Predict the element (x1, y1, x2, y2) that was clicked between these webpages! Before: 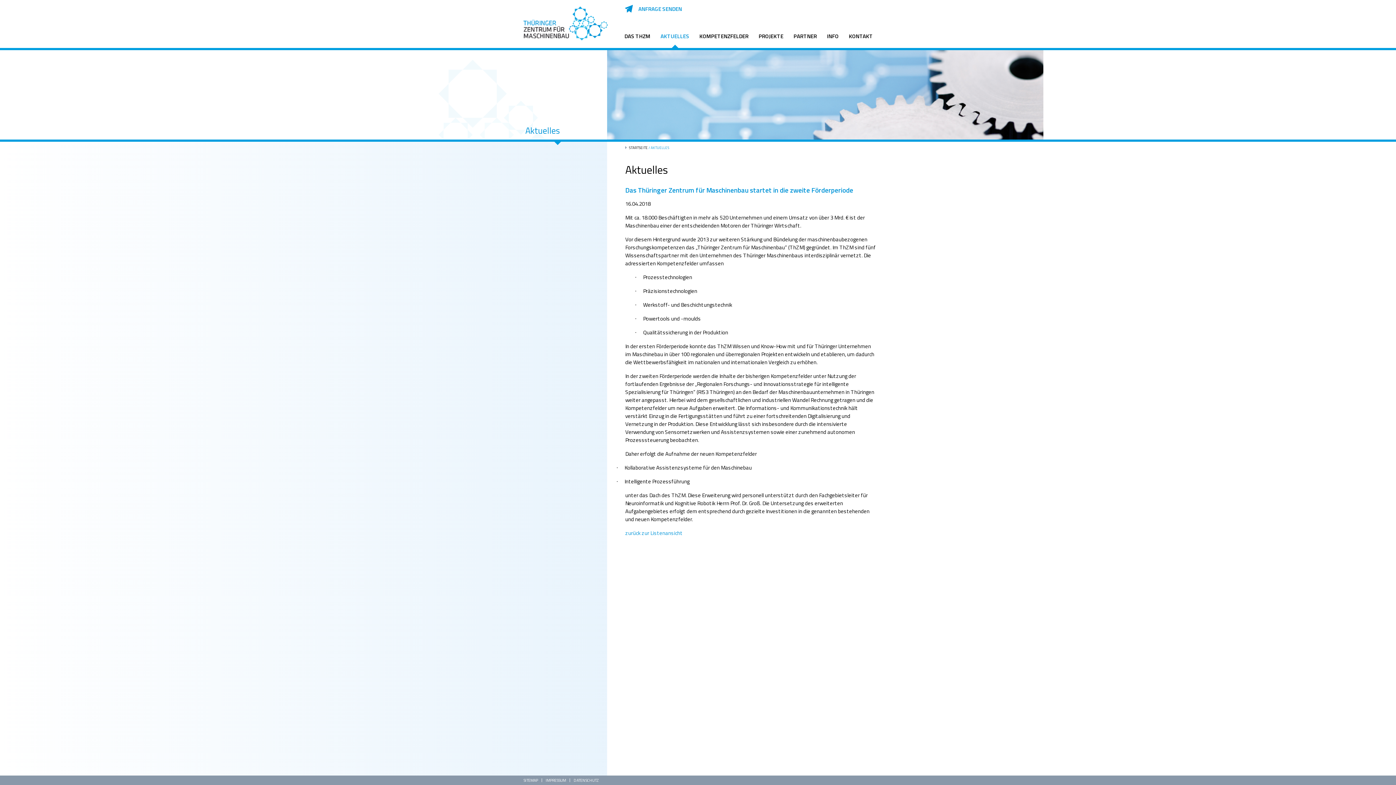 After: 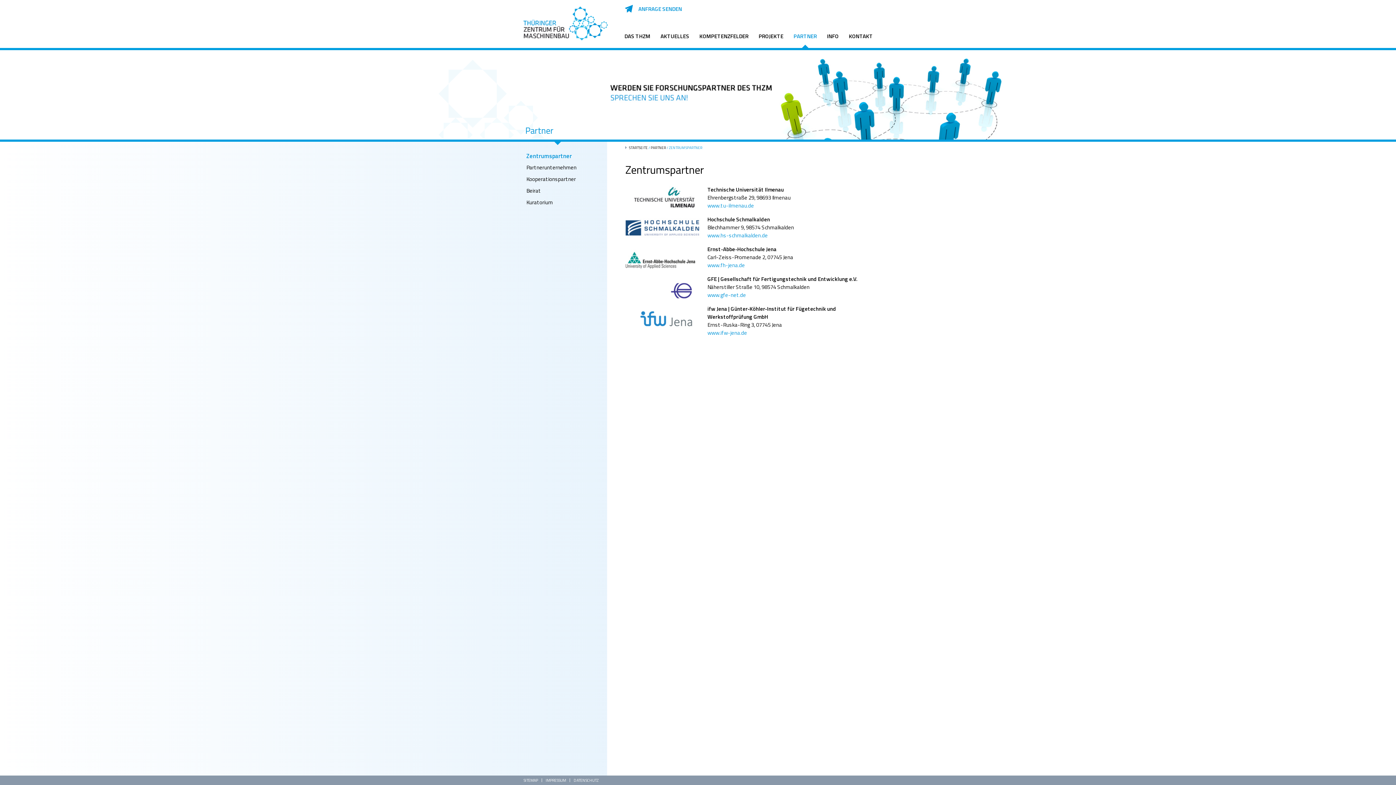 Action: label: PARTNER bbox: (793, 33, 817, 38)